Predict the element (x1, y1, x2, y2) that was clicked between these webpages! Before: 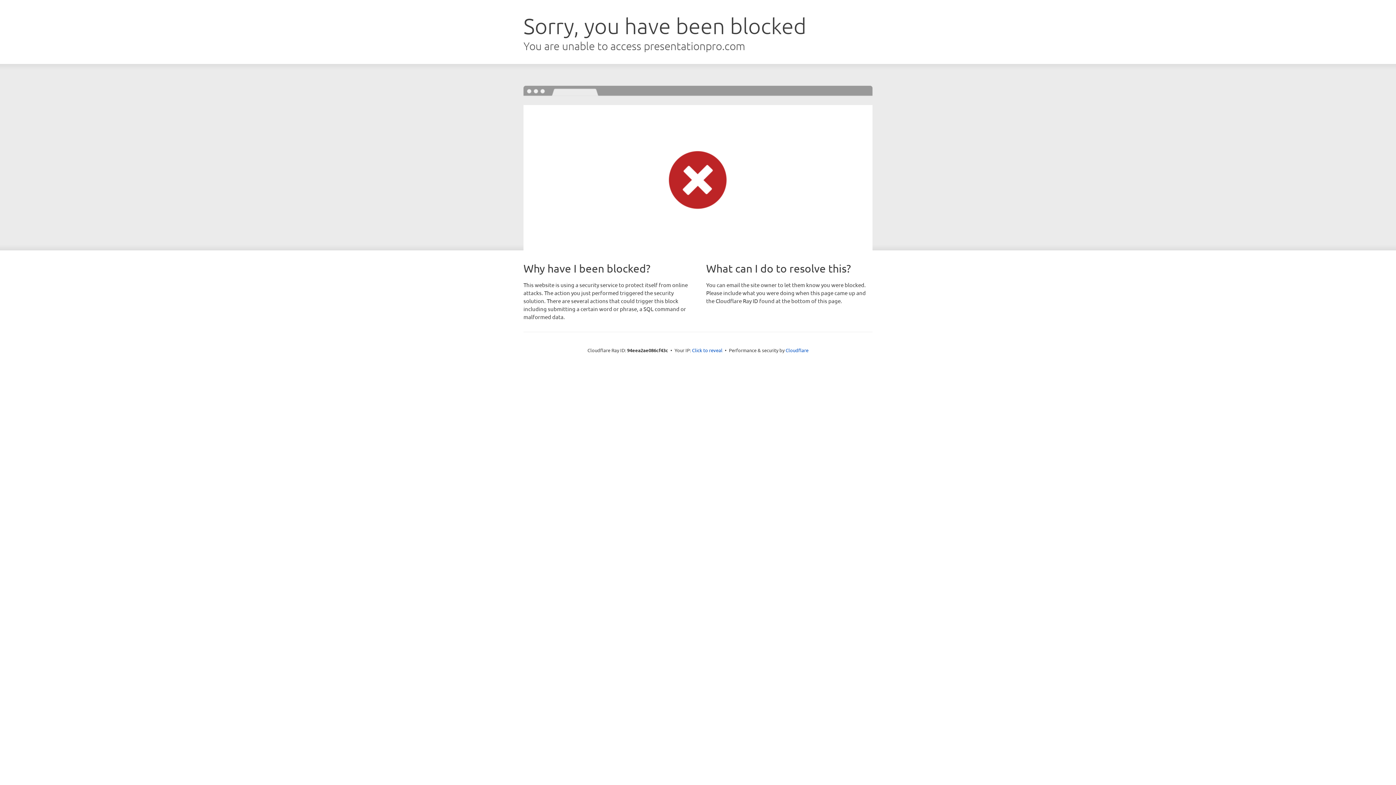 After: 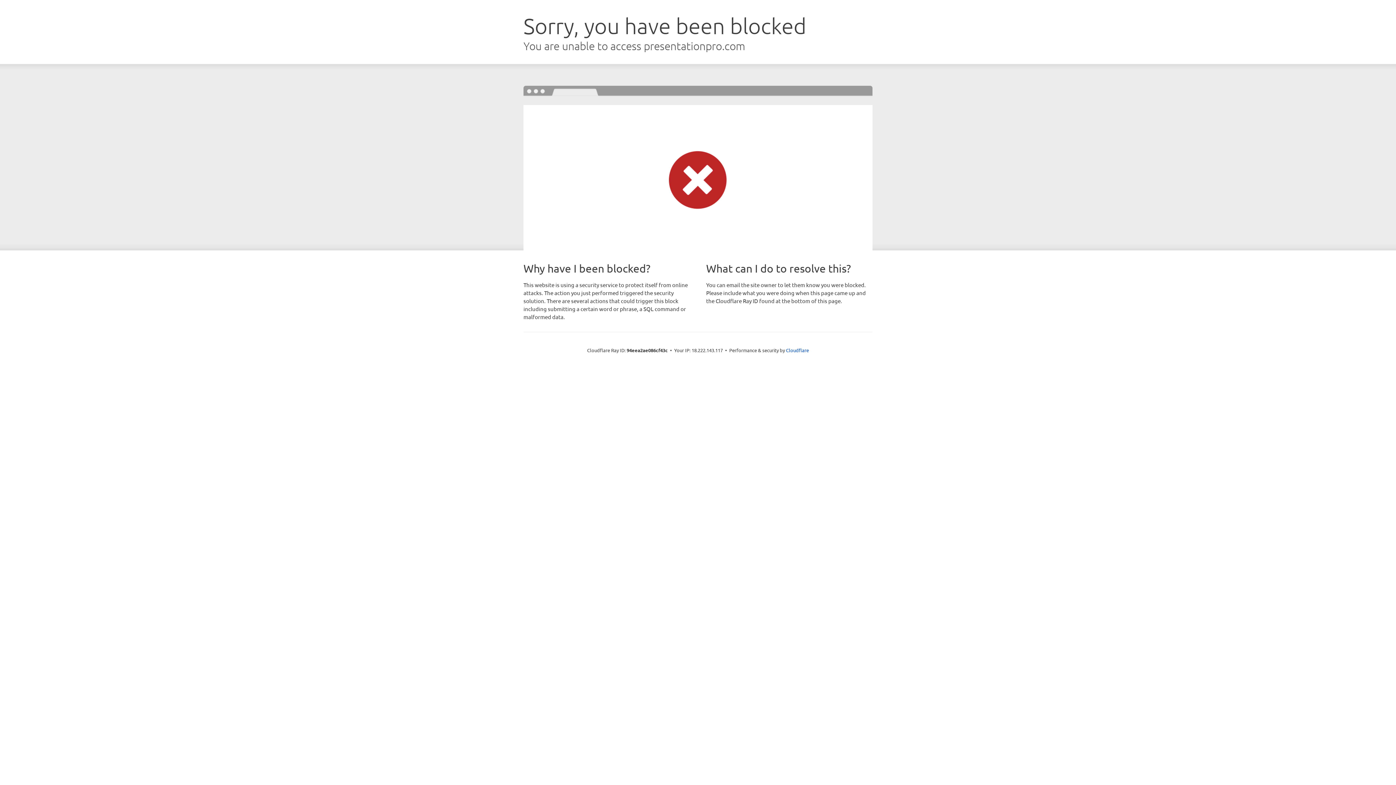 Action: bbox: (692, 346, 722, 353) label: Click to reveal